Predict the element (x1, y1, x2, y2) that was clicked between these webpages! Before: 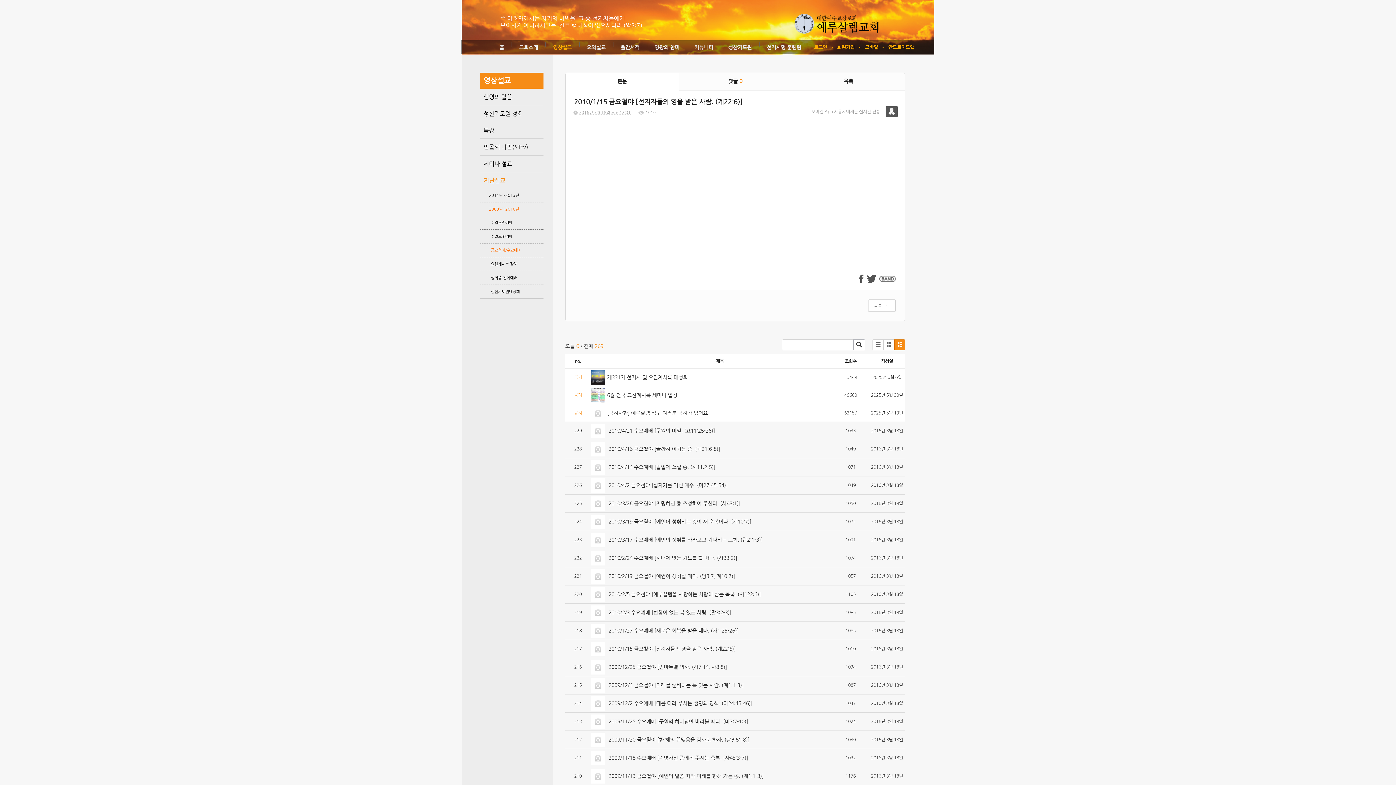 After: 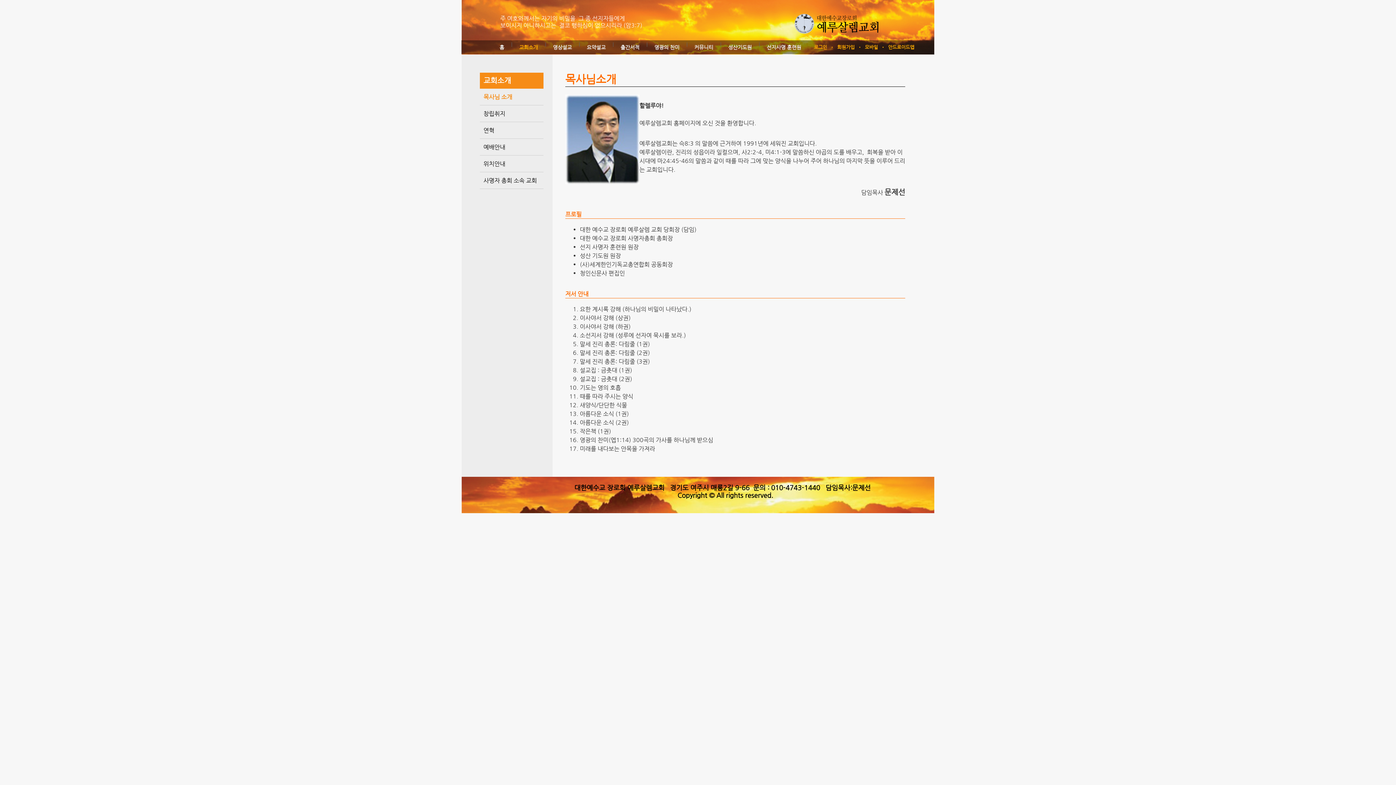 Action: bbox: (519, 40, 538, 55) label: 교회소개